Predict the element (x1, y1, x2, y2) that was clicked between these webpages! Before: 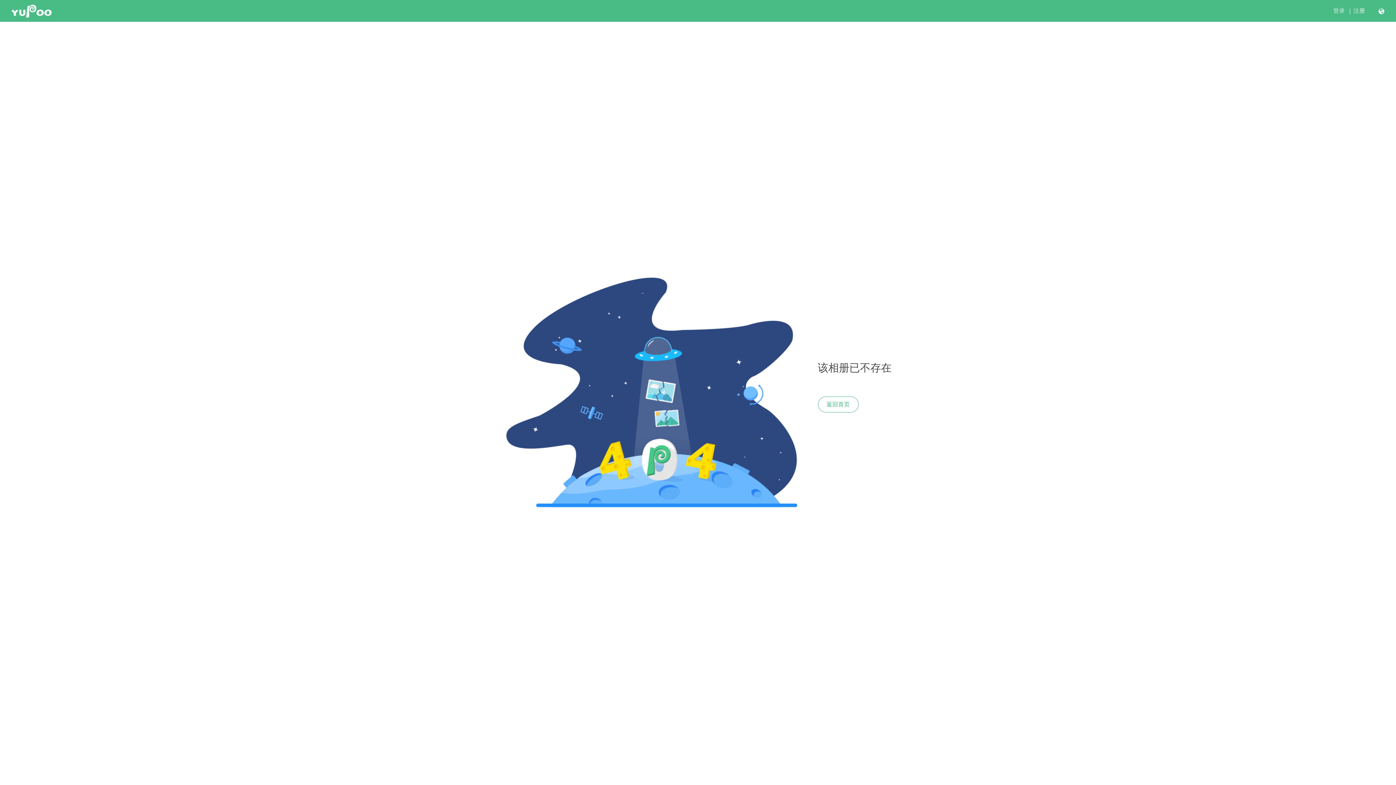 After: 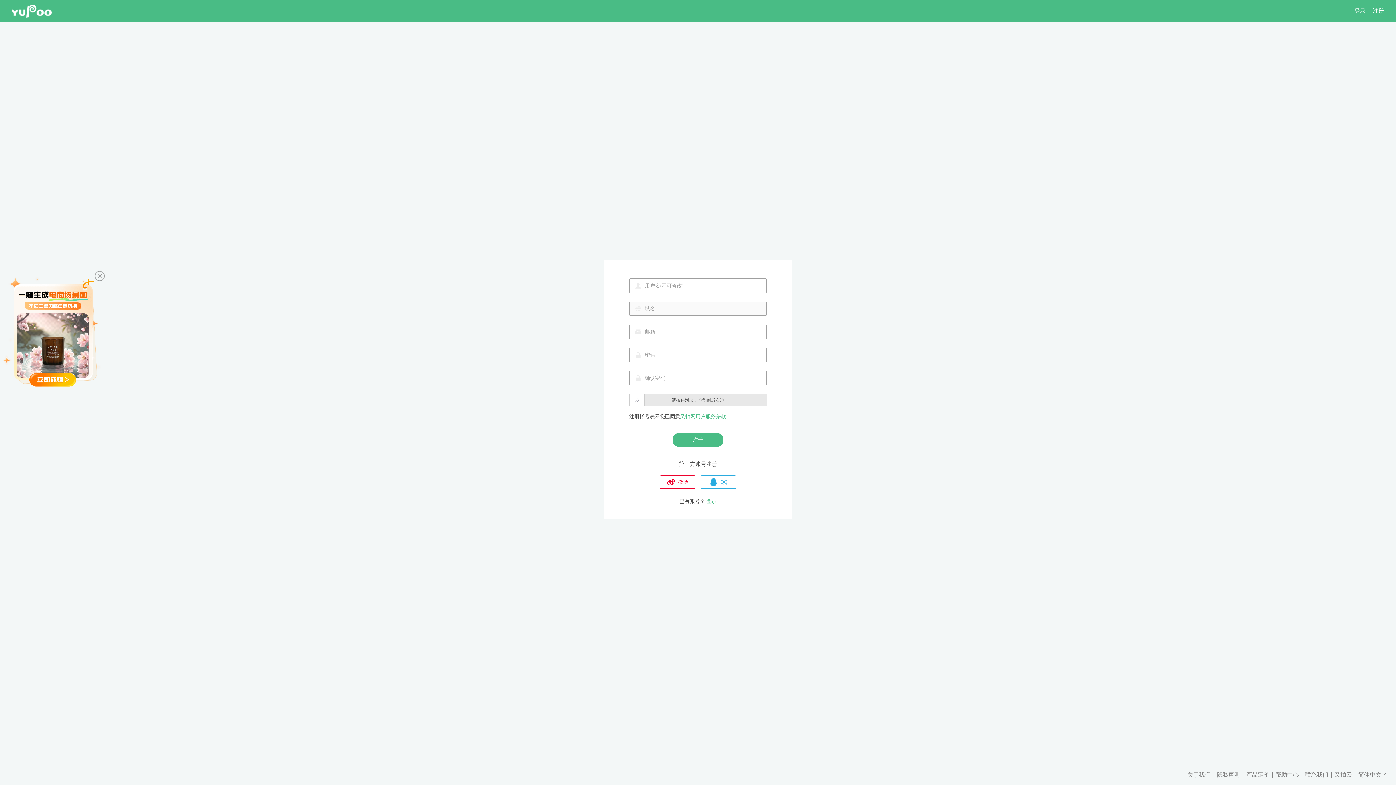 Action: bbox: (1353, 7, 1365, 14) label: 注册